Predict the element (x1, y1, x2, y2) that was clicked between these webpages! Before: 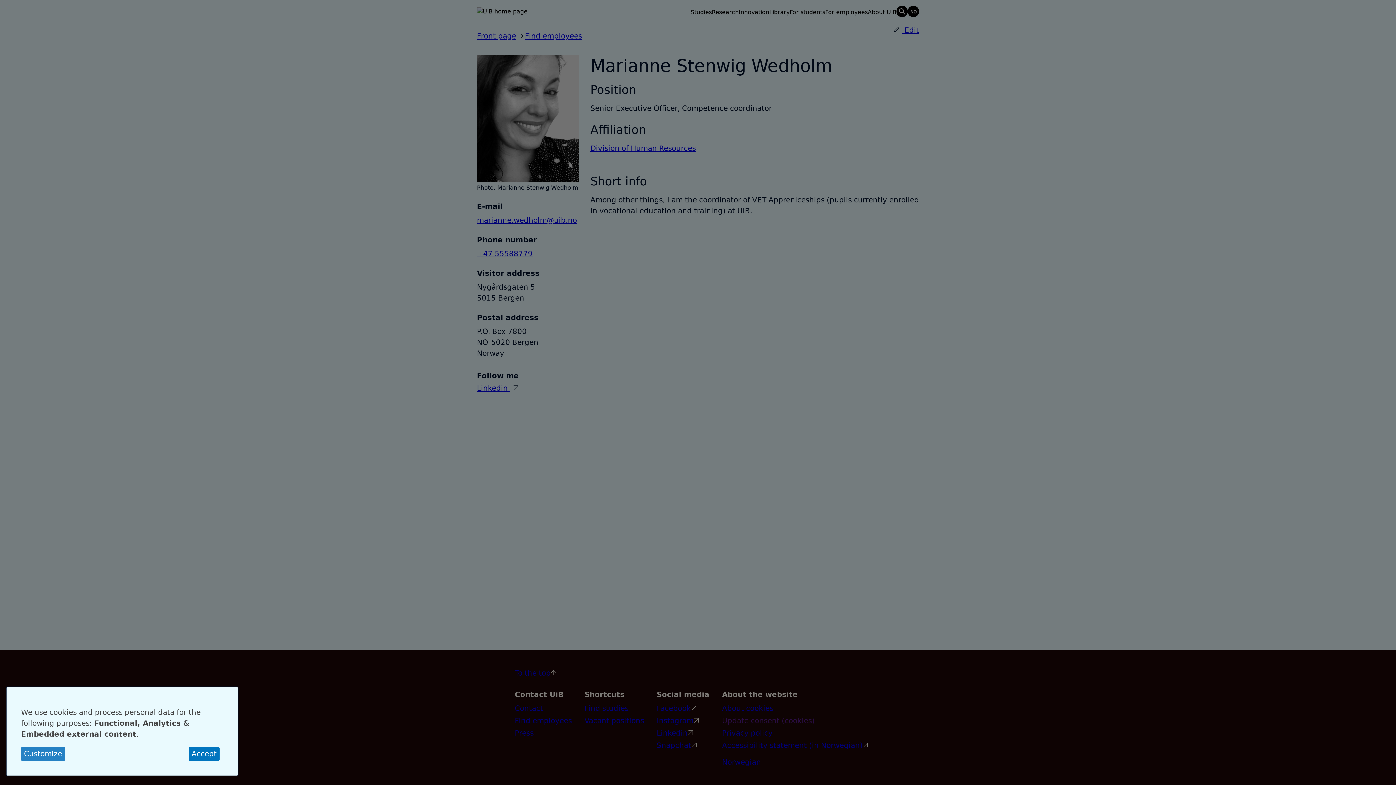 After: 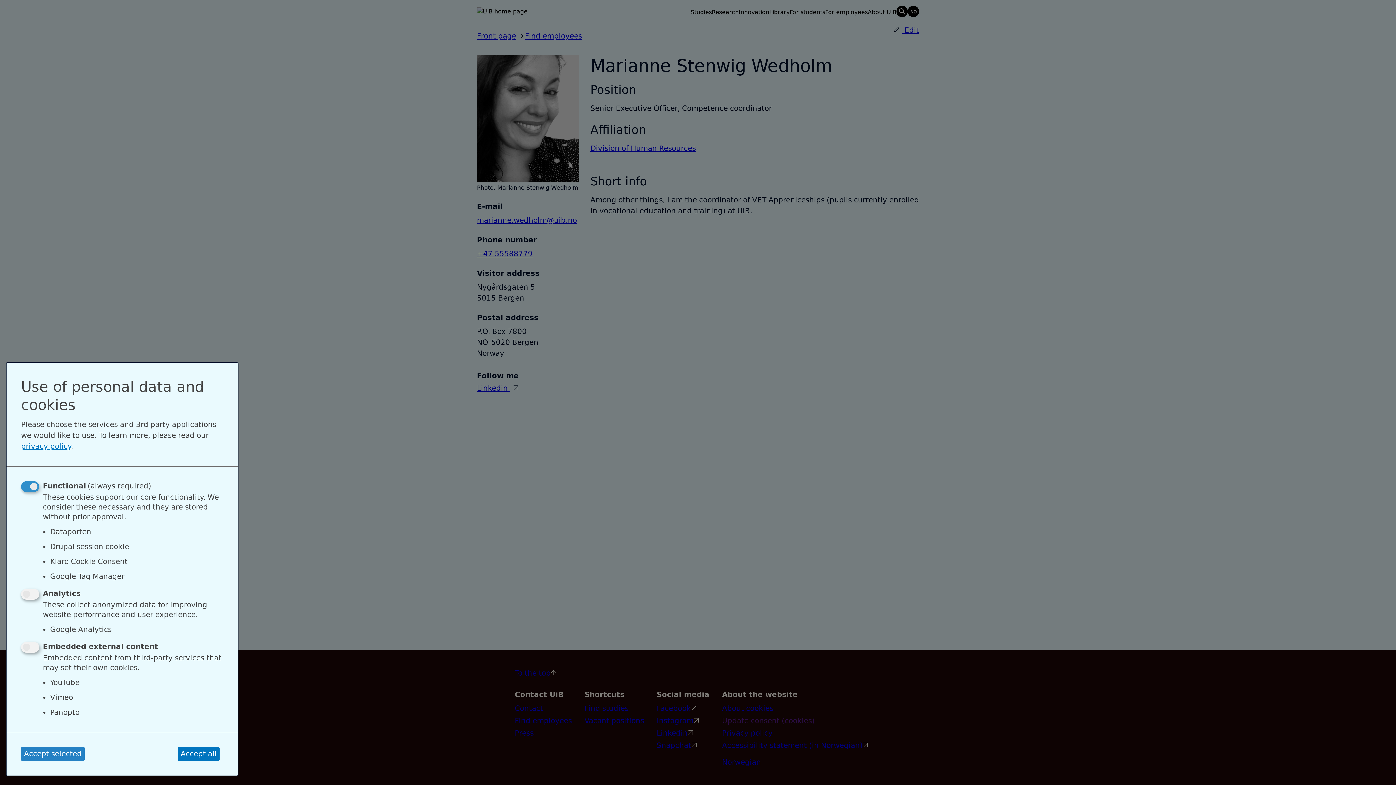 Action: label: Customize bbox: (21, 747, 65, 761)